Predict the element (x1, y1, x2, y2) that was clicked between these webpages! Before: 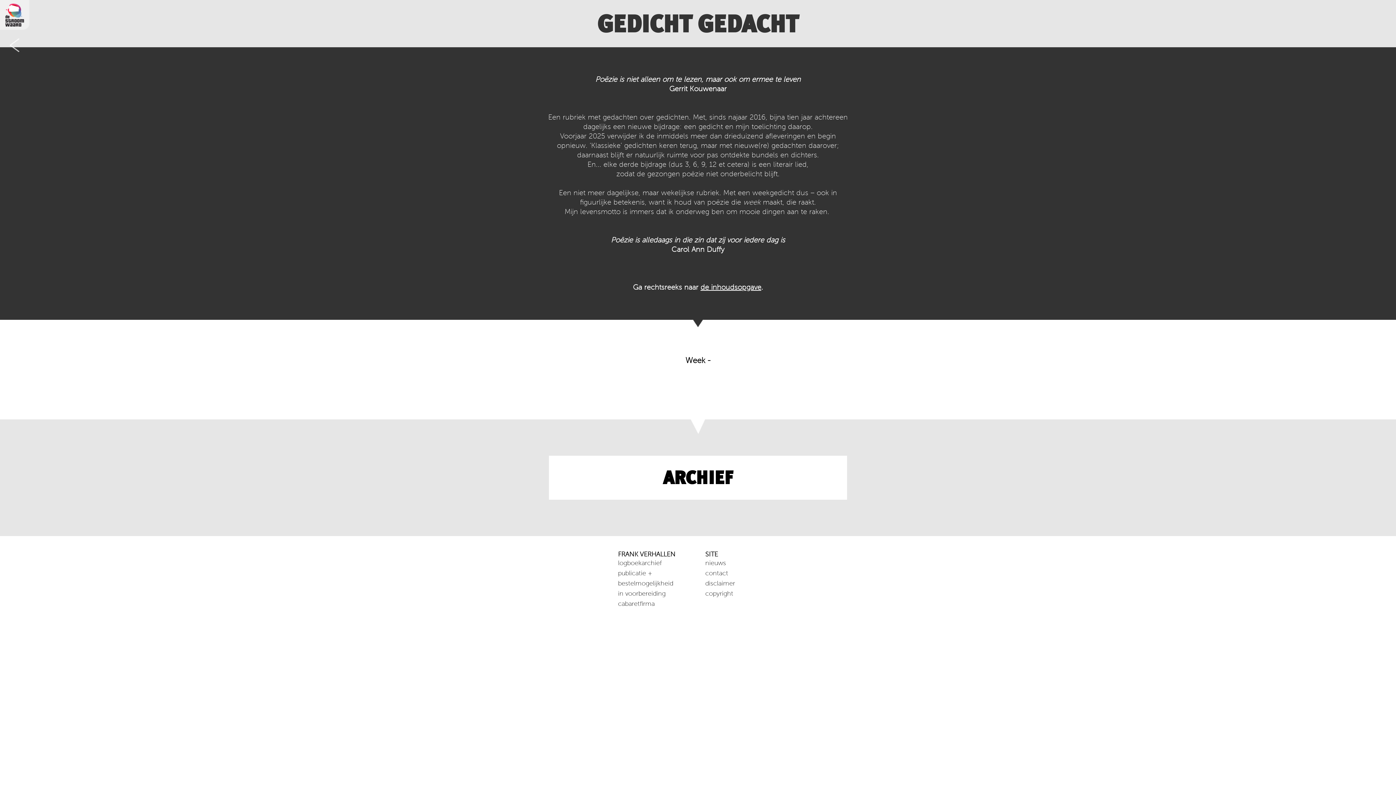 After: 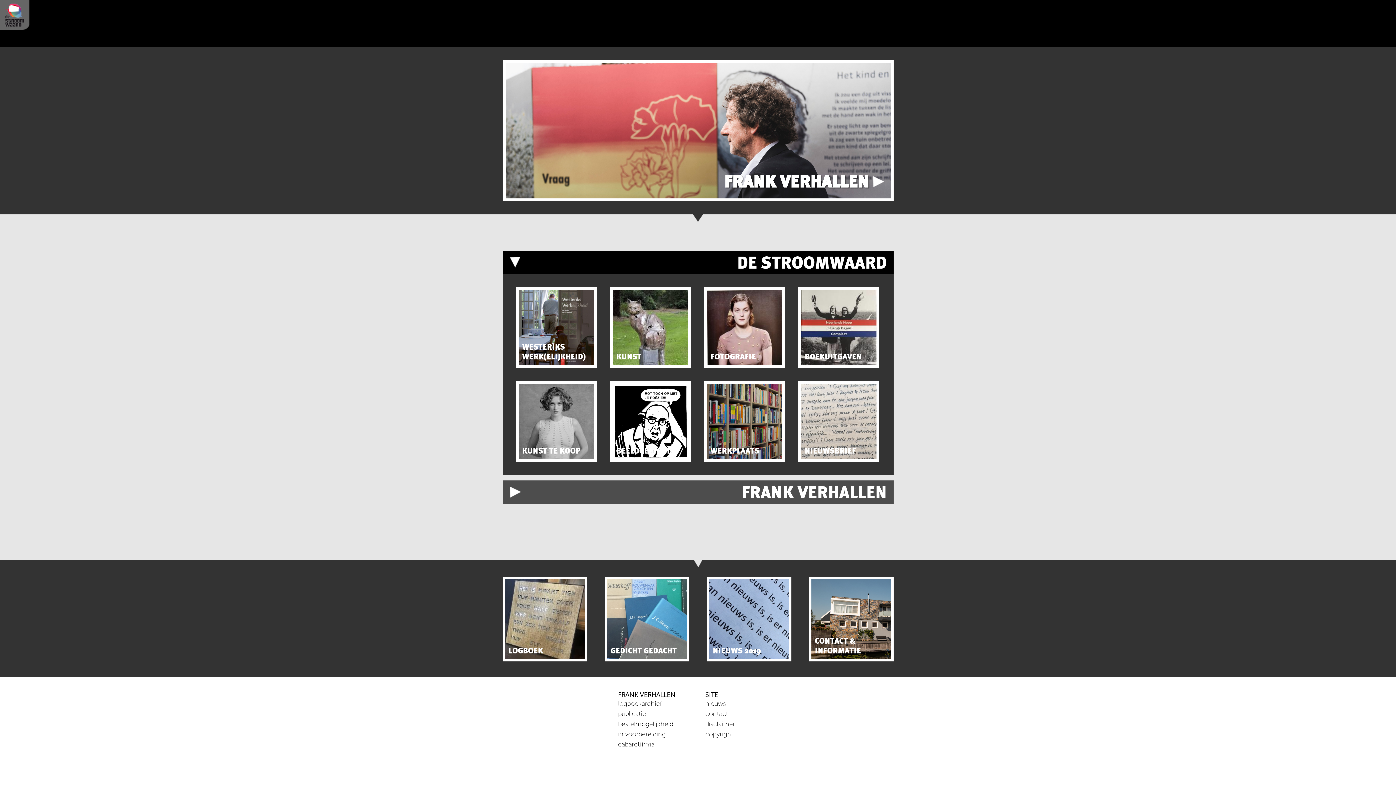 Action: label: in voorbereiding bbox: (618, 590, 665, 597)